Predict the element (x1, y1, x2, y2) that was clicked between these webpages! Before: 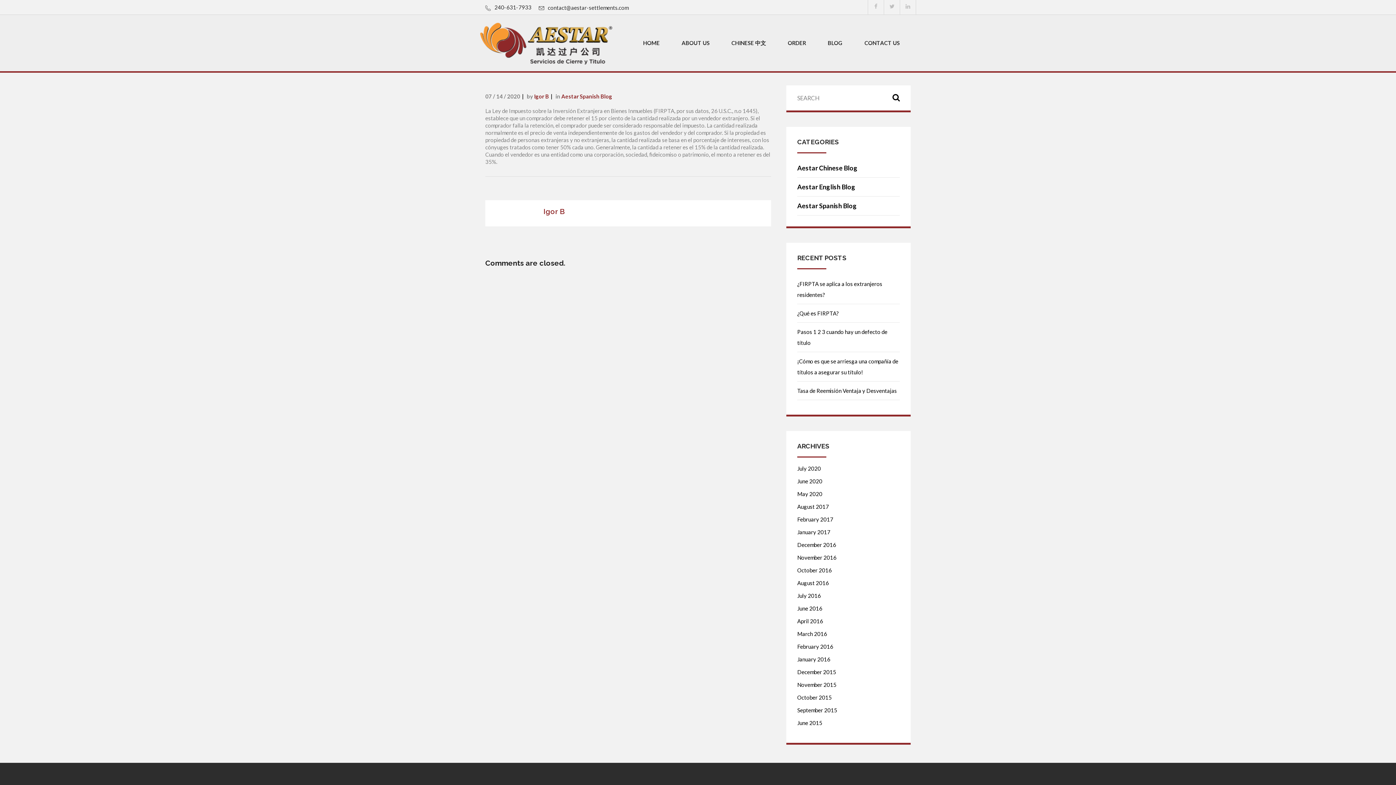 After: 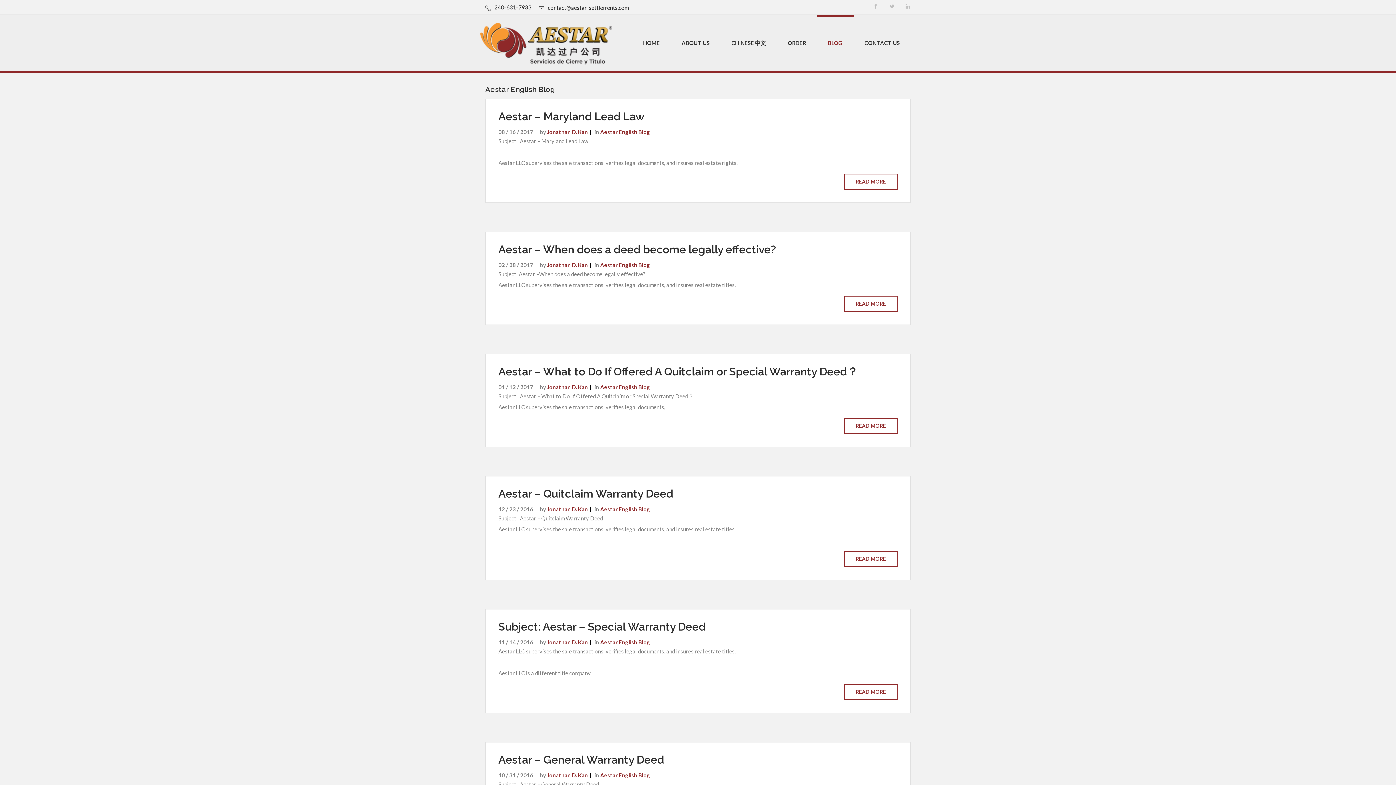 Action: bbox: (797, 182, 855, 190) label: Aestar English Blog